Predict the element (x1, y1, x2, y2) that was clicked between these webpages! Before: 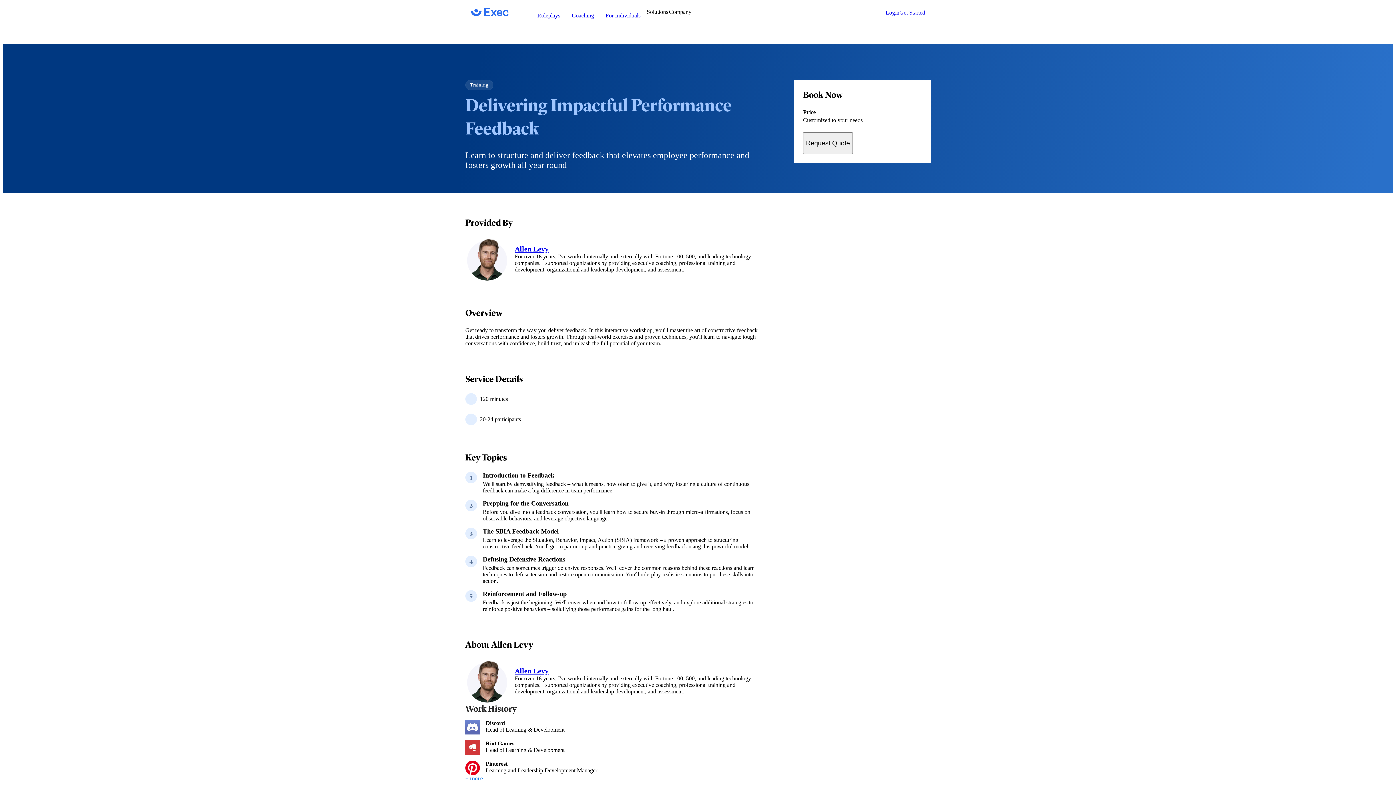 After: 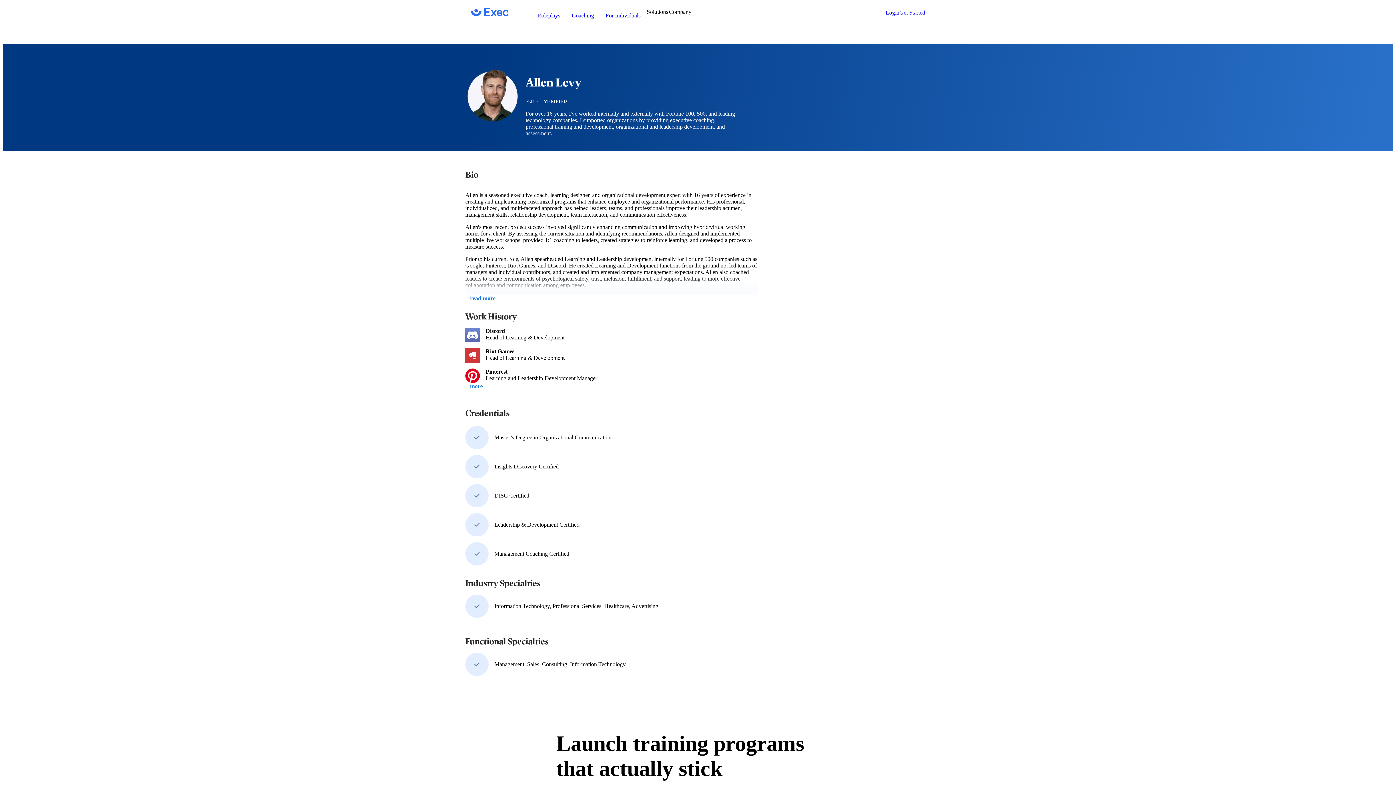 Action: label: Allen Levy bbox: (514, 244, 548, 252)